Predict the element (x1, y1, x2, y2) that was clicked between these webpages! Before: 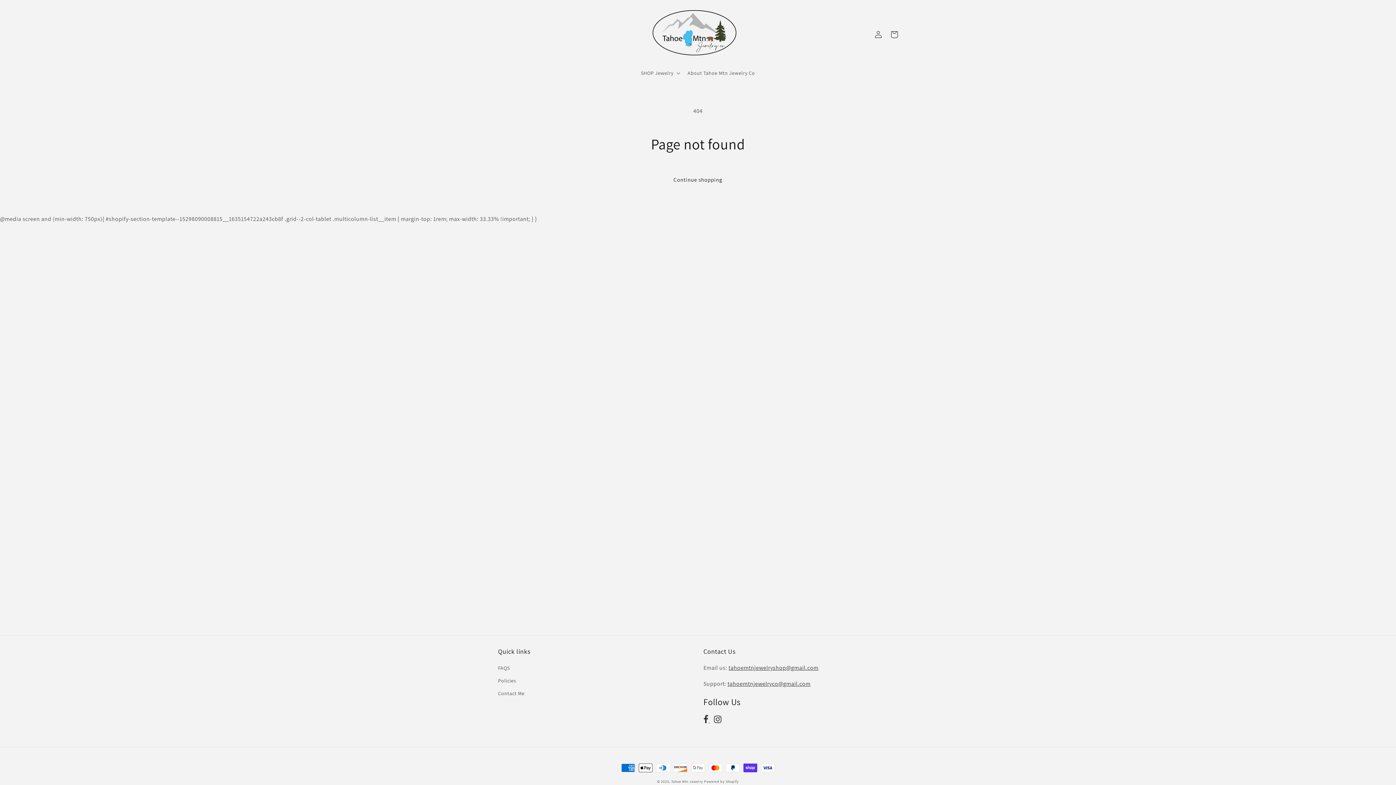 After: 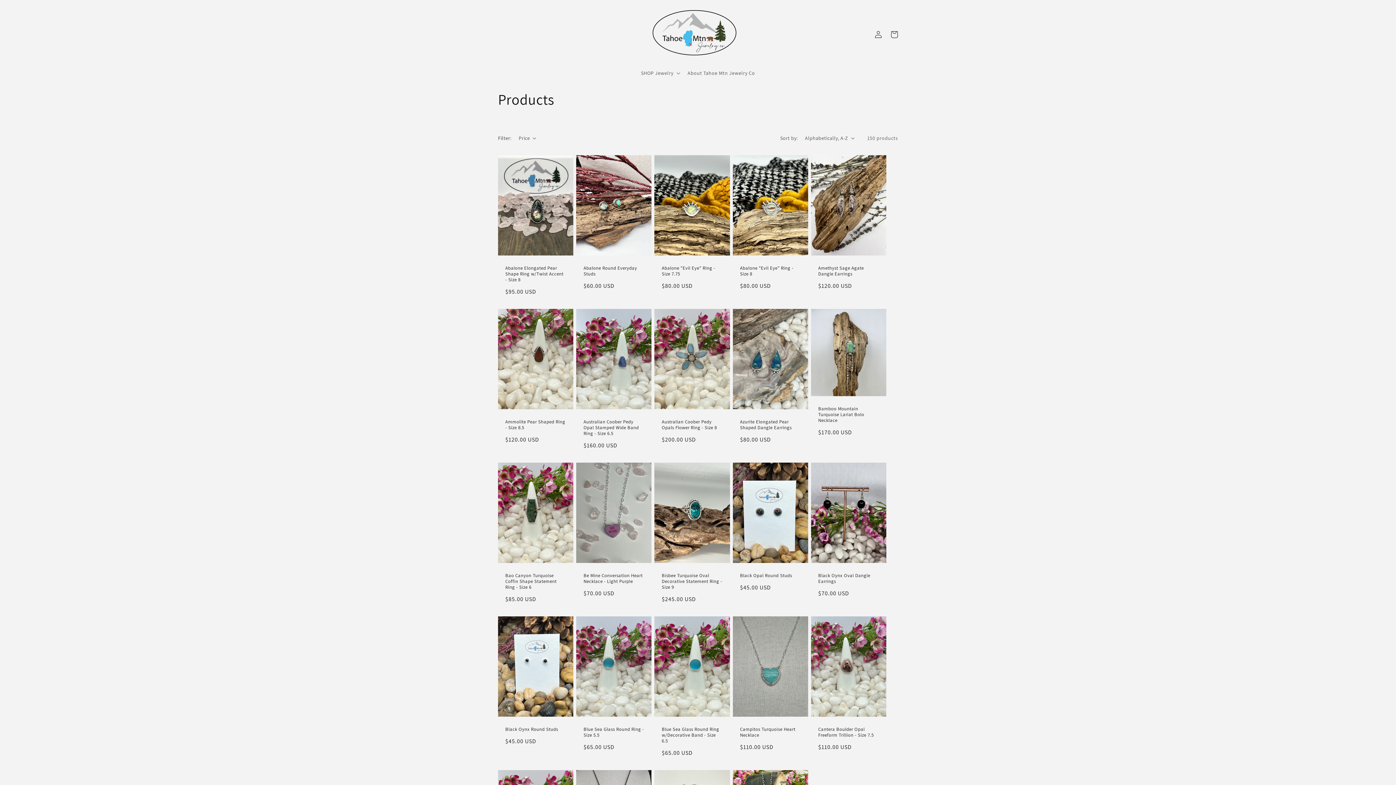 Action: bbox: (662, 171, 733, 188) label: Continue shopping